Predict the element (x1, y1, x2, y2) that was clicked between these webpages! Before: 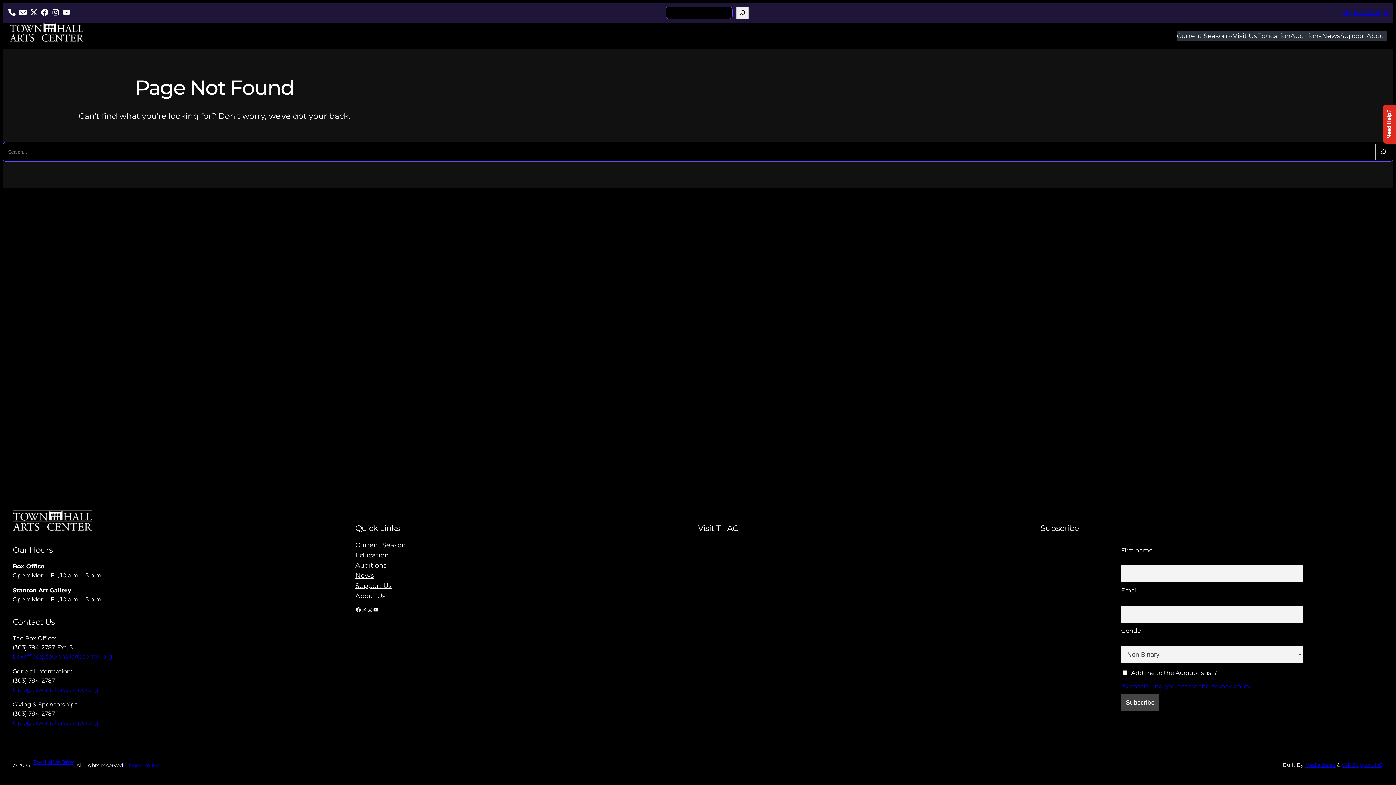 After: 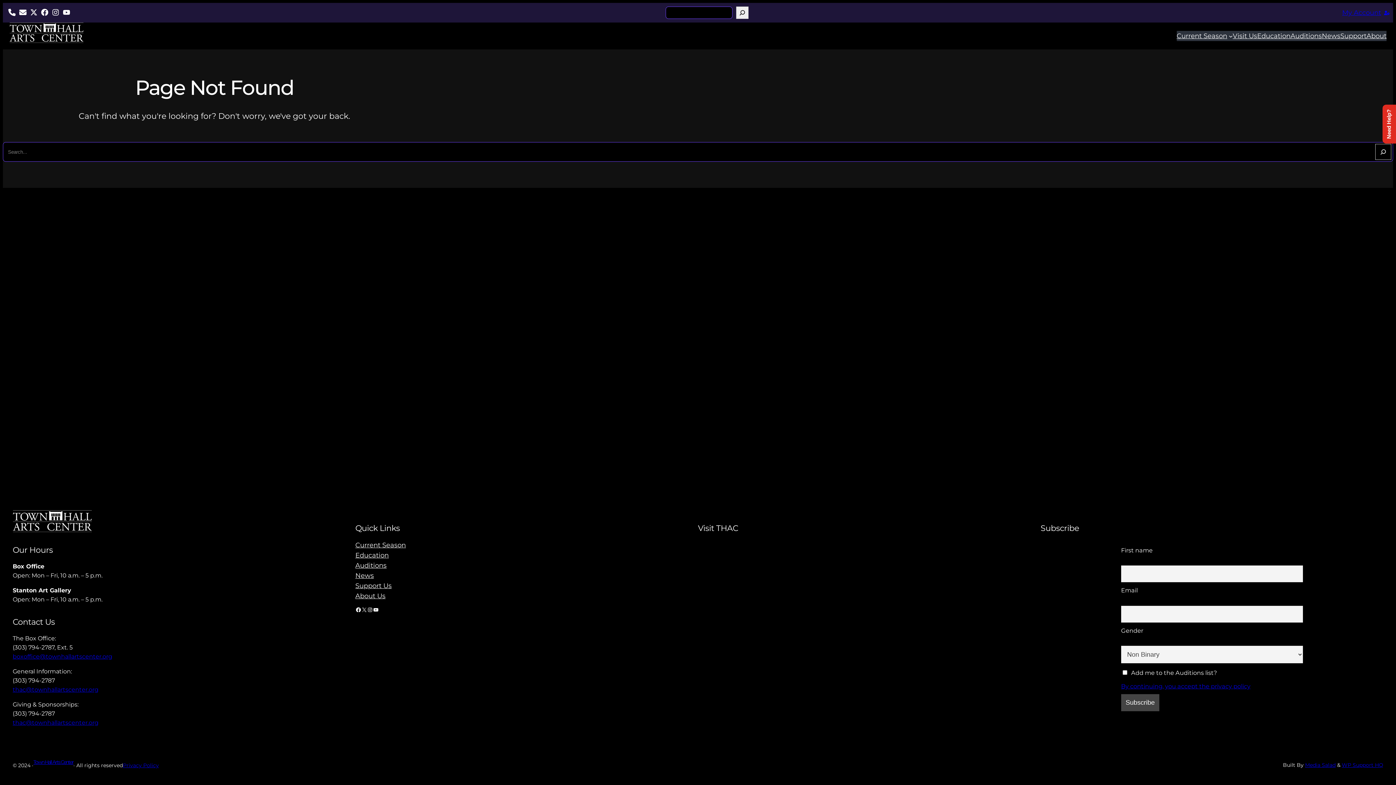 Action: label: thac@townhallartscenter.org bbox: (12, 719, 98, 726)